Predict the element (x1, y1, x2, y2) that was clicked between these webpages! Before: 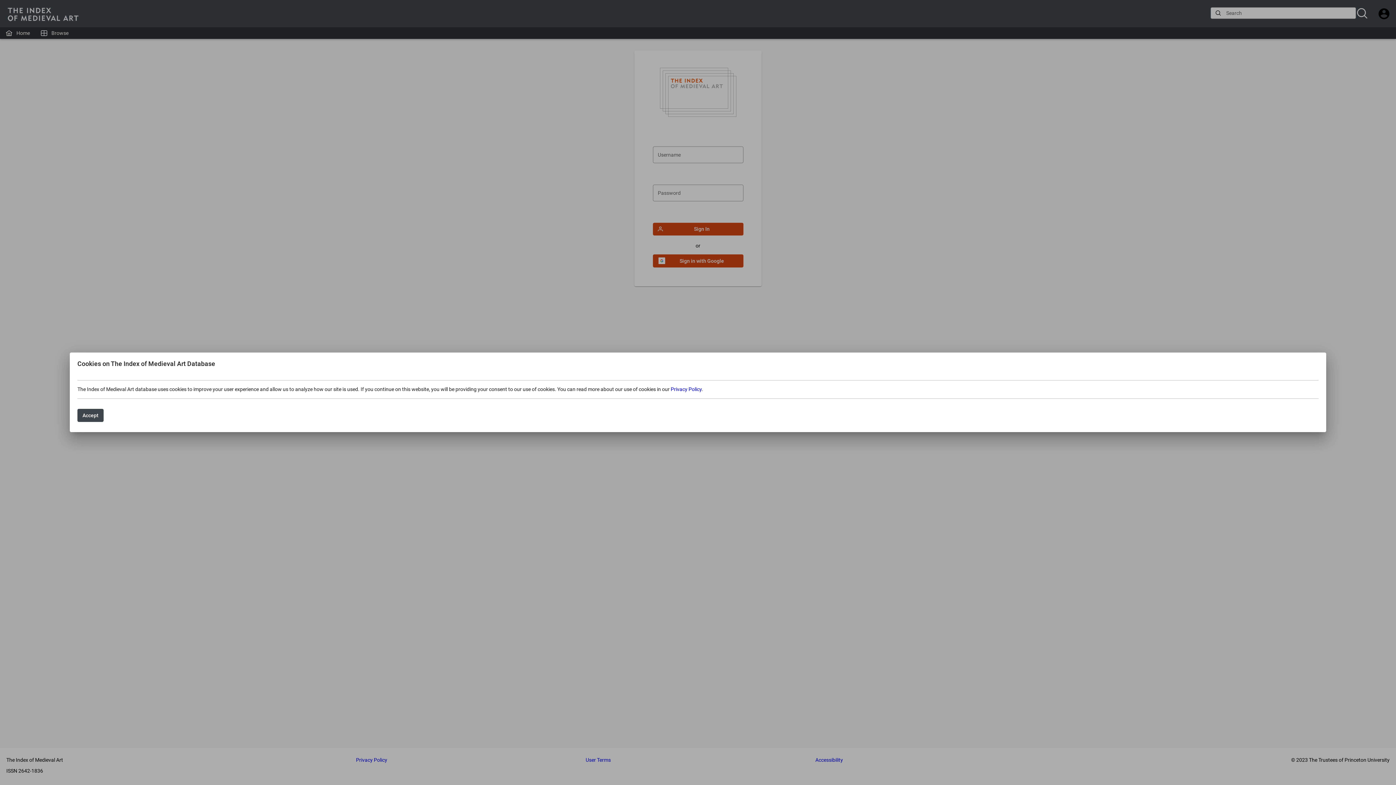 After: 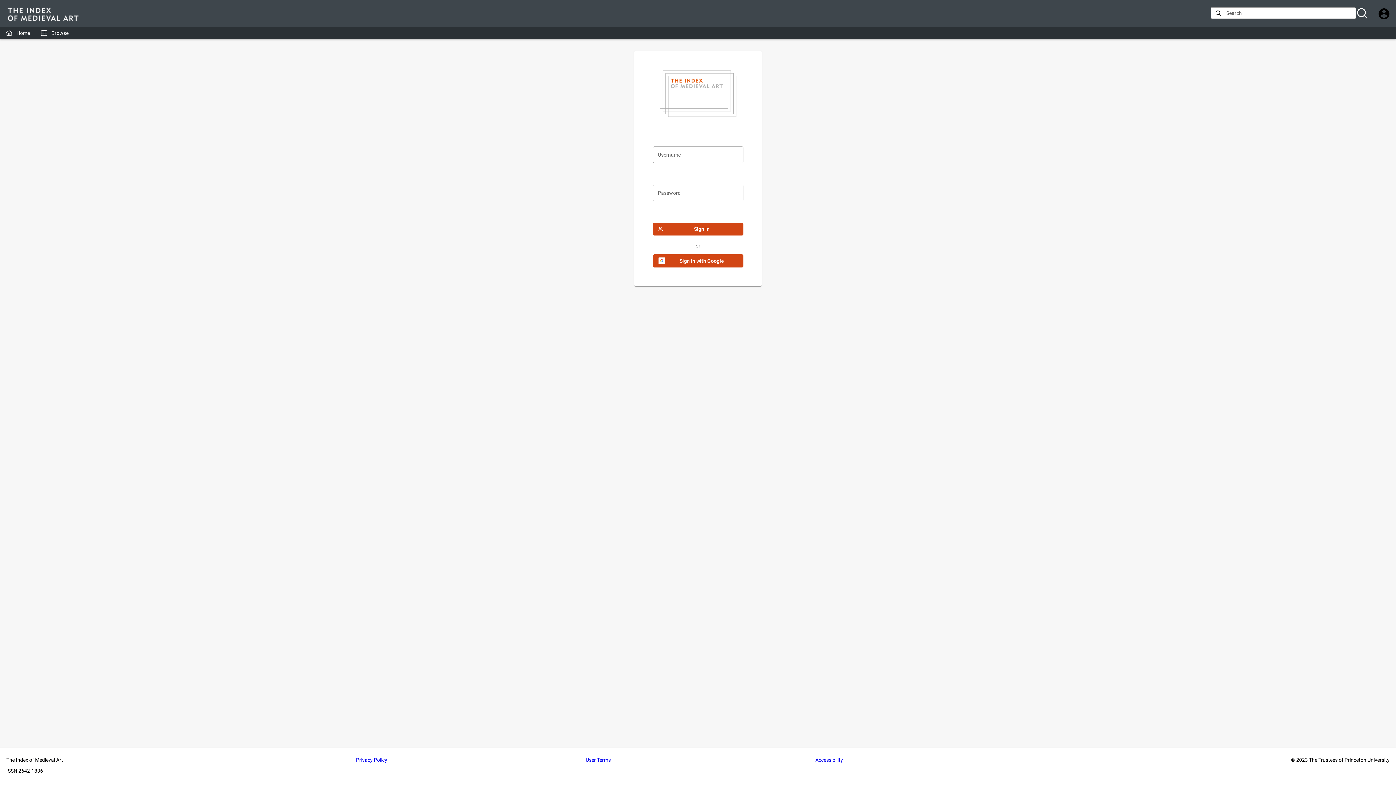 Action: label: Accept bbox: (77, 409, 103, 422)